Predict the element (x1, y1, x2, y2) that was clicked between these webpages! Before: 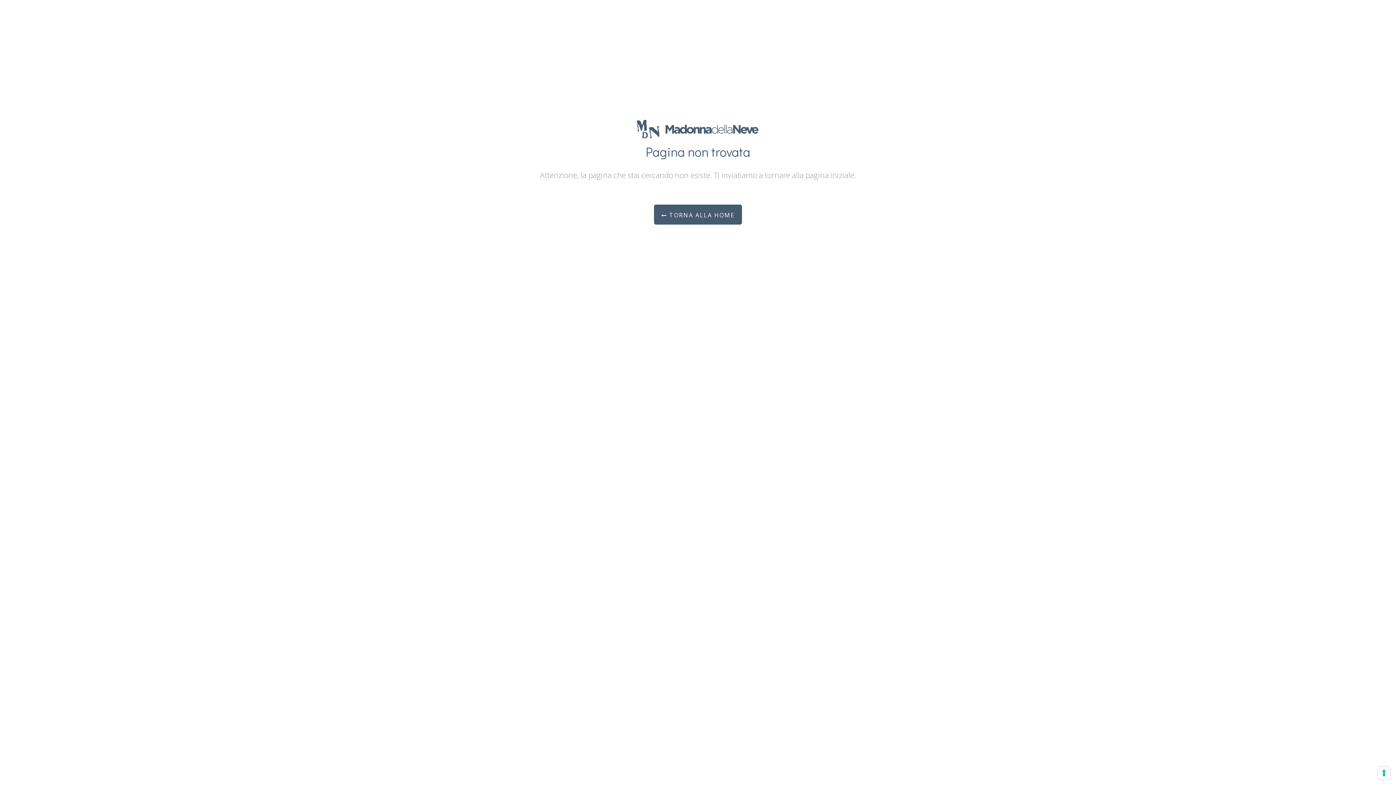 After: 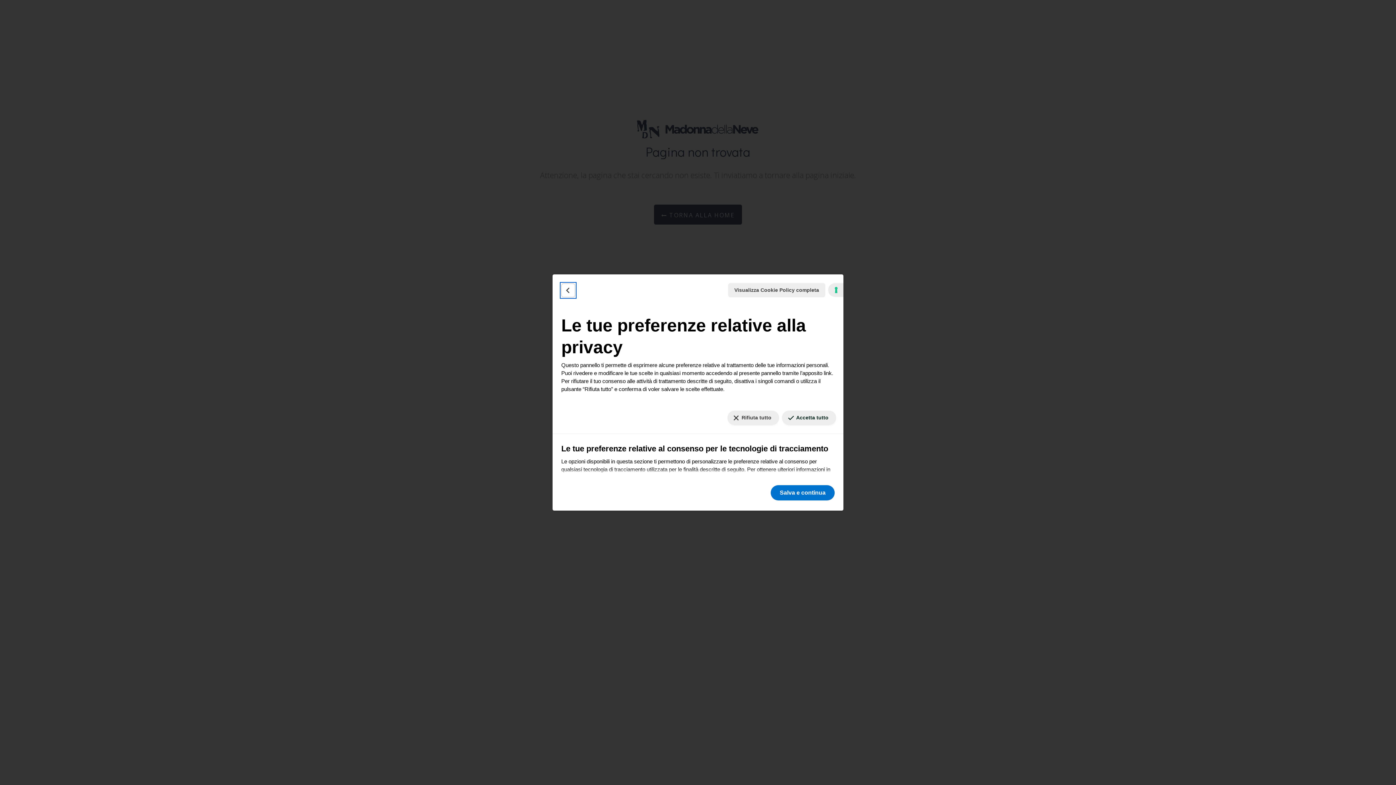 Action: bbox: (1378, 767, 1390, 779) label: Le tue preferenze relative al consenso per le tecnologie di tracciamento